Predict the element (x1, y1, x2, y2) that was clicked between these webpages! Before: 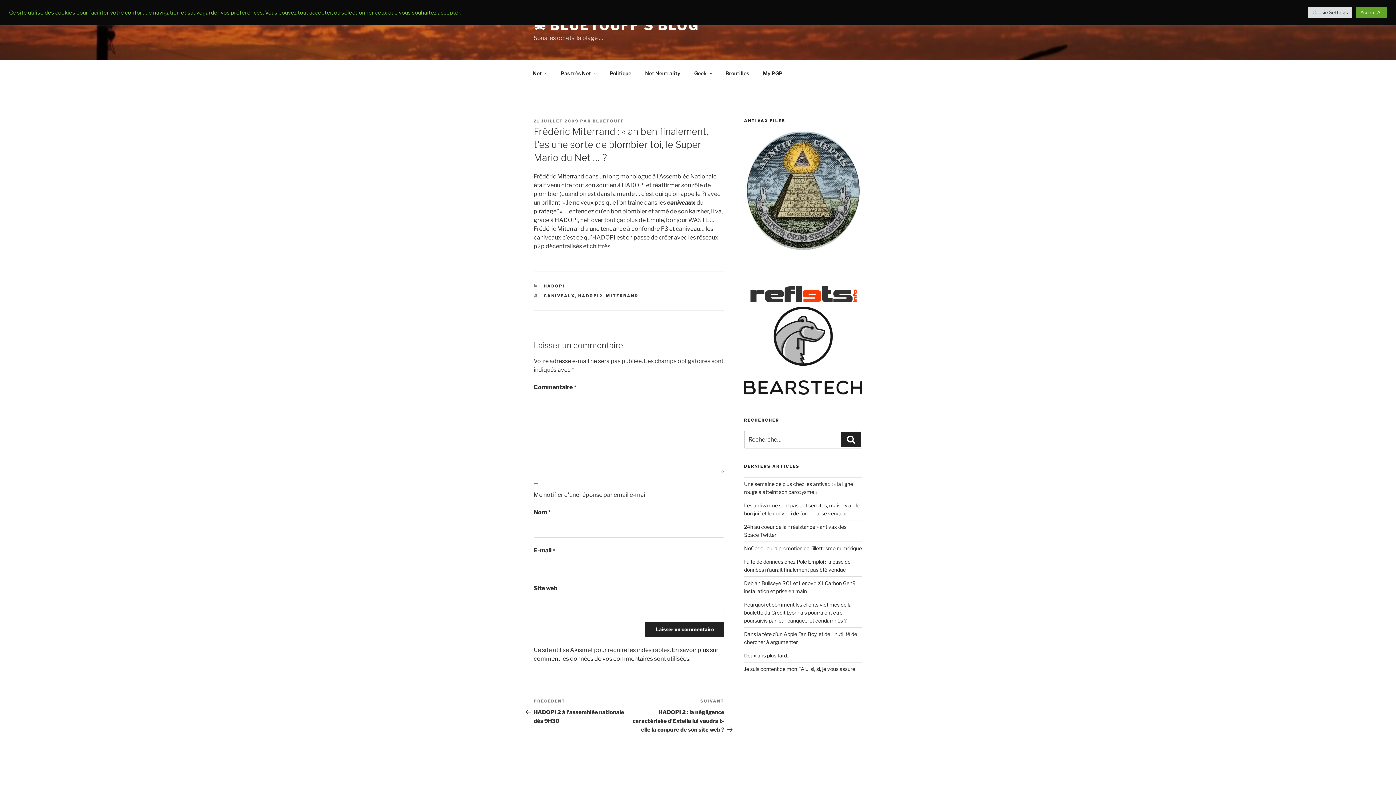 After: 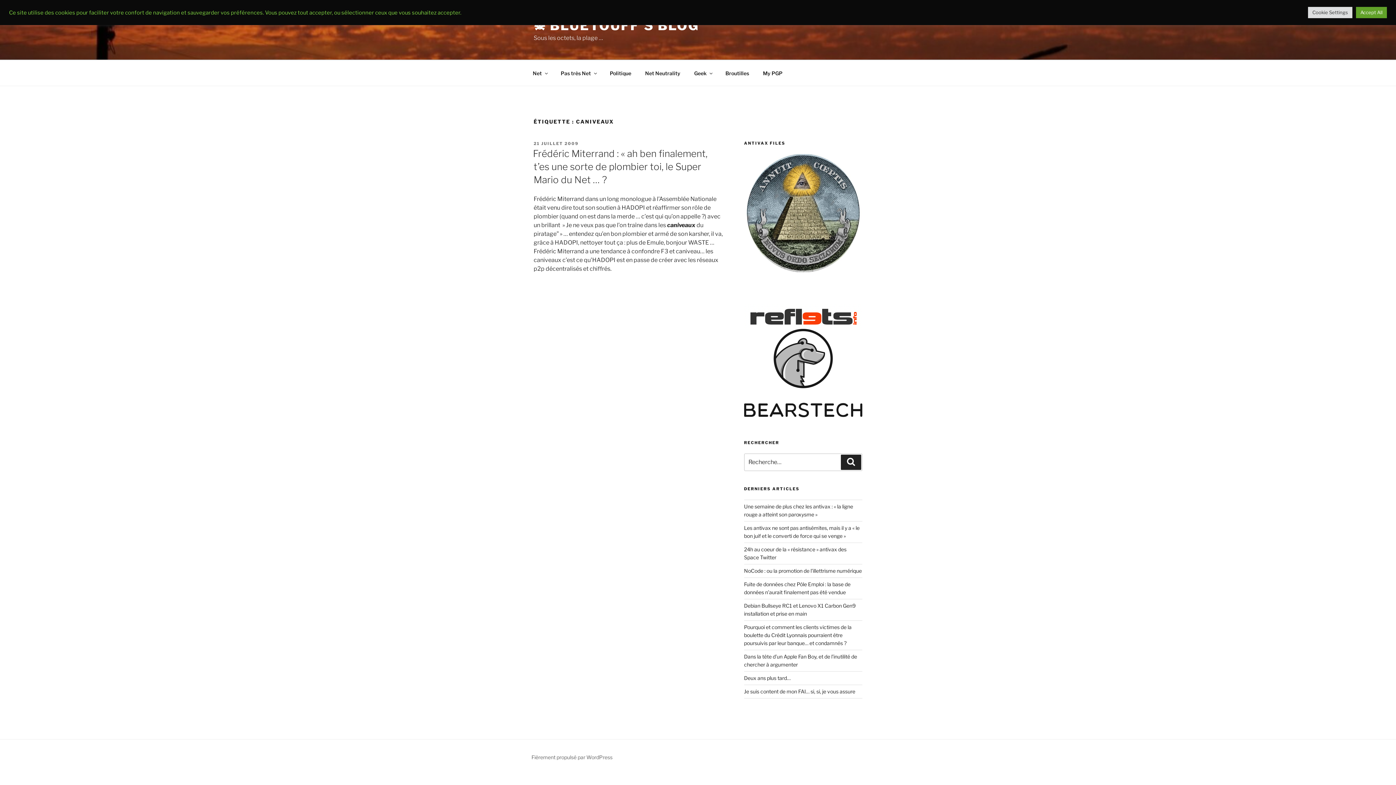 Action: bbox: (543, 293, 575, 298) label: CANIVEAUX